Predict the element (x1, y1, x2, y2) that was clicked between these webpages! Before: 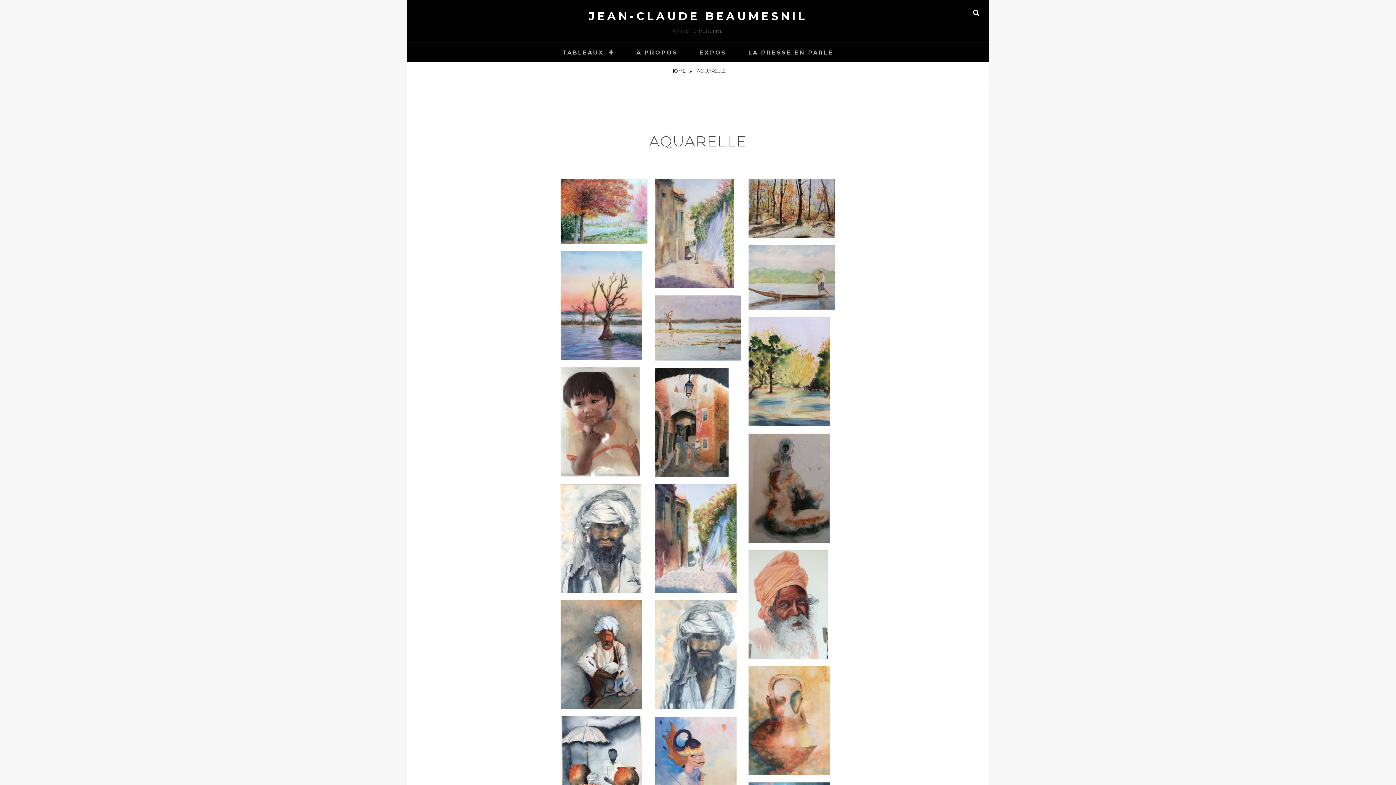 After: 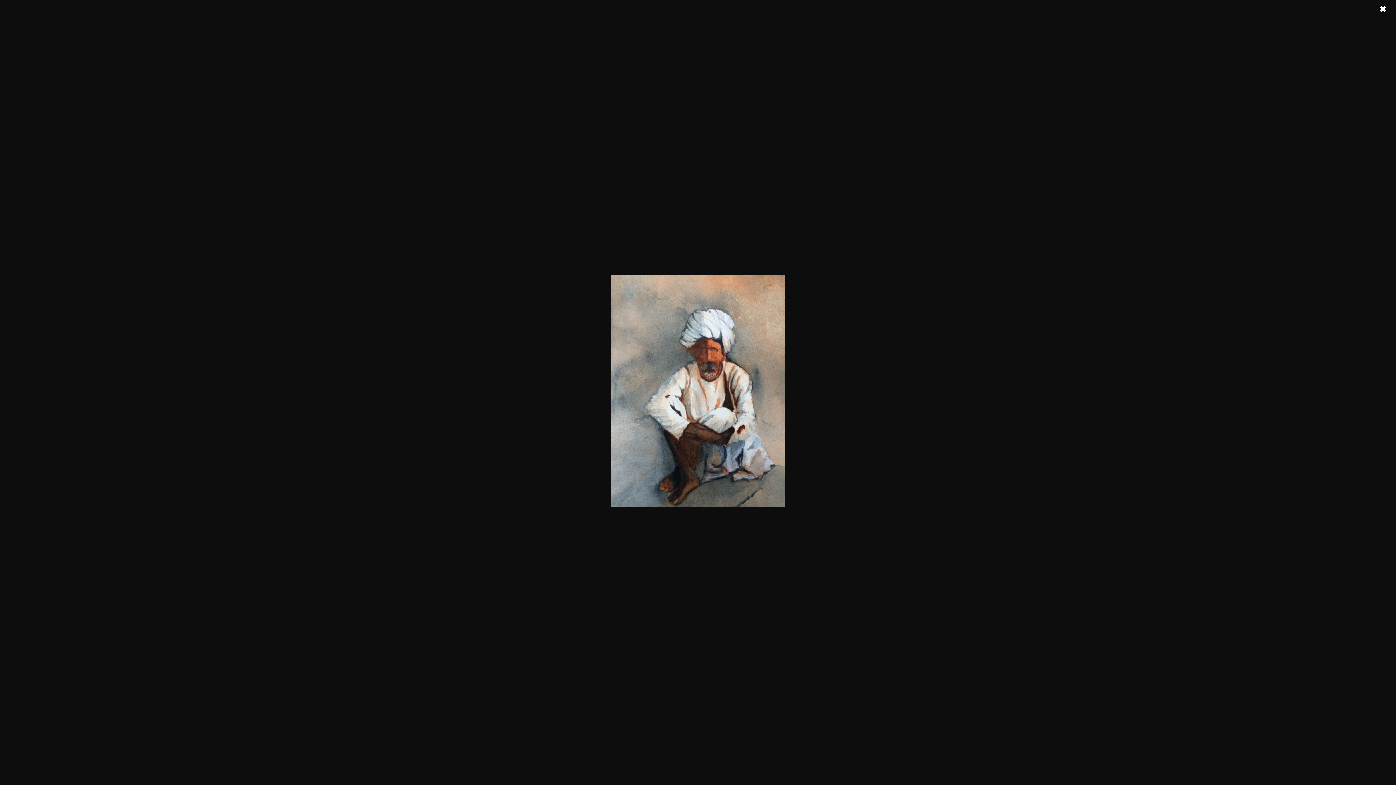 Action: label: Indien assis
26 x 36 bbox: (560, 600, 647, 709)